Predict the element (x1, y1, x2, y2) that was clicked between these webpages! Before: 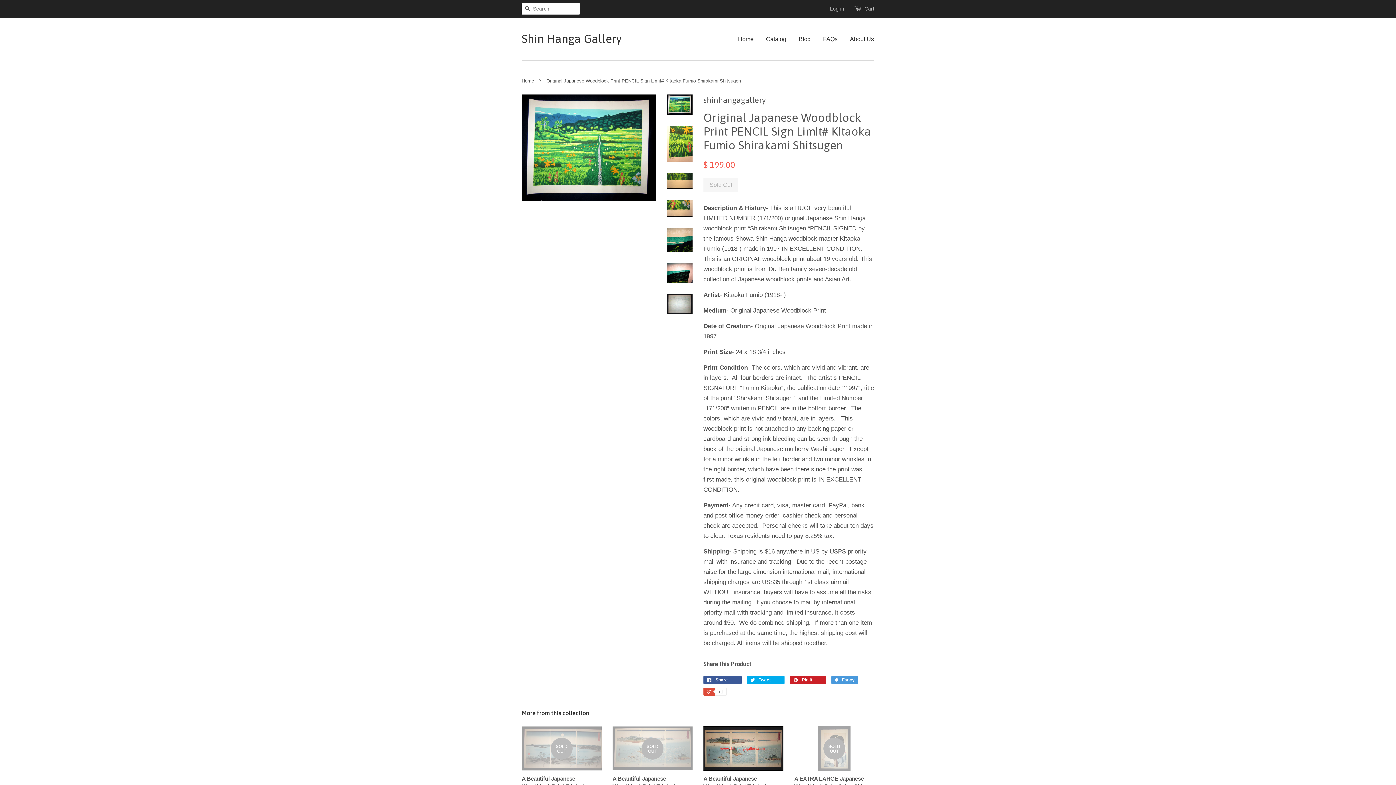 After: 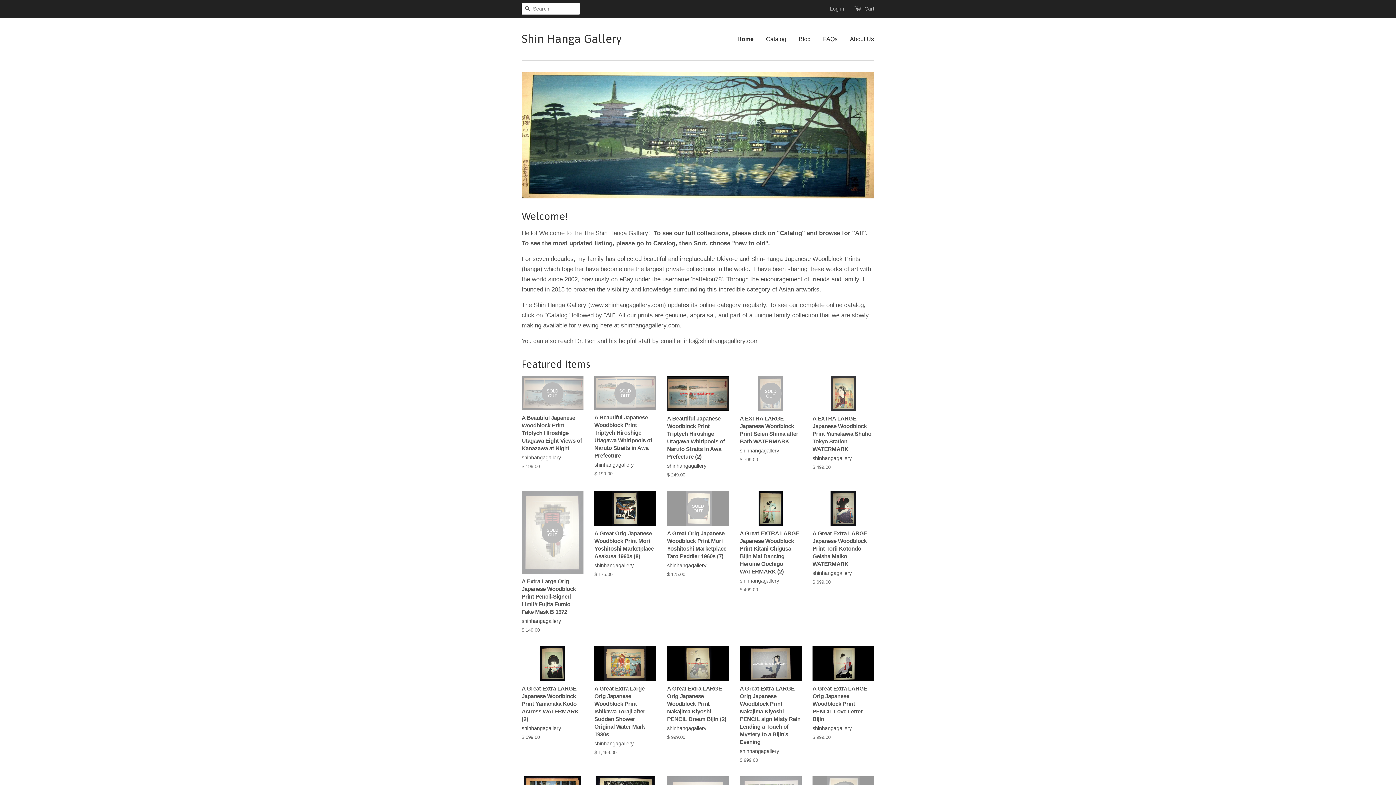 Action: bbox: (521, 32, 621, 45) label: Shin Hanga Gallery